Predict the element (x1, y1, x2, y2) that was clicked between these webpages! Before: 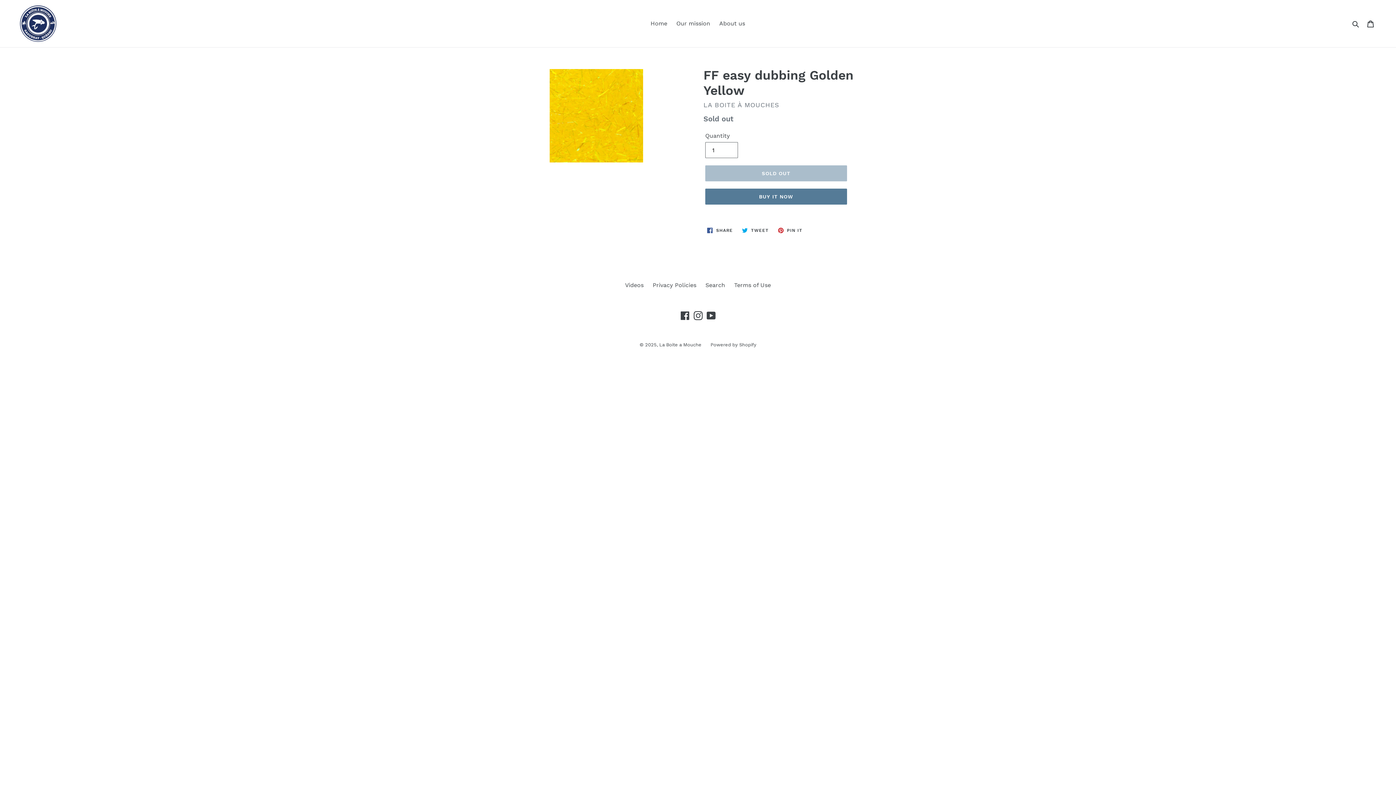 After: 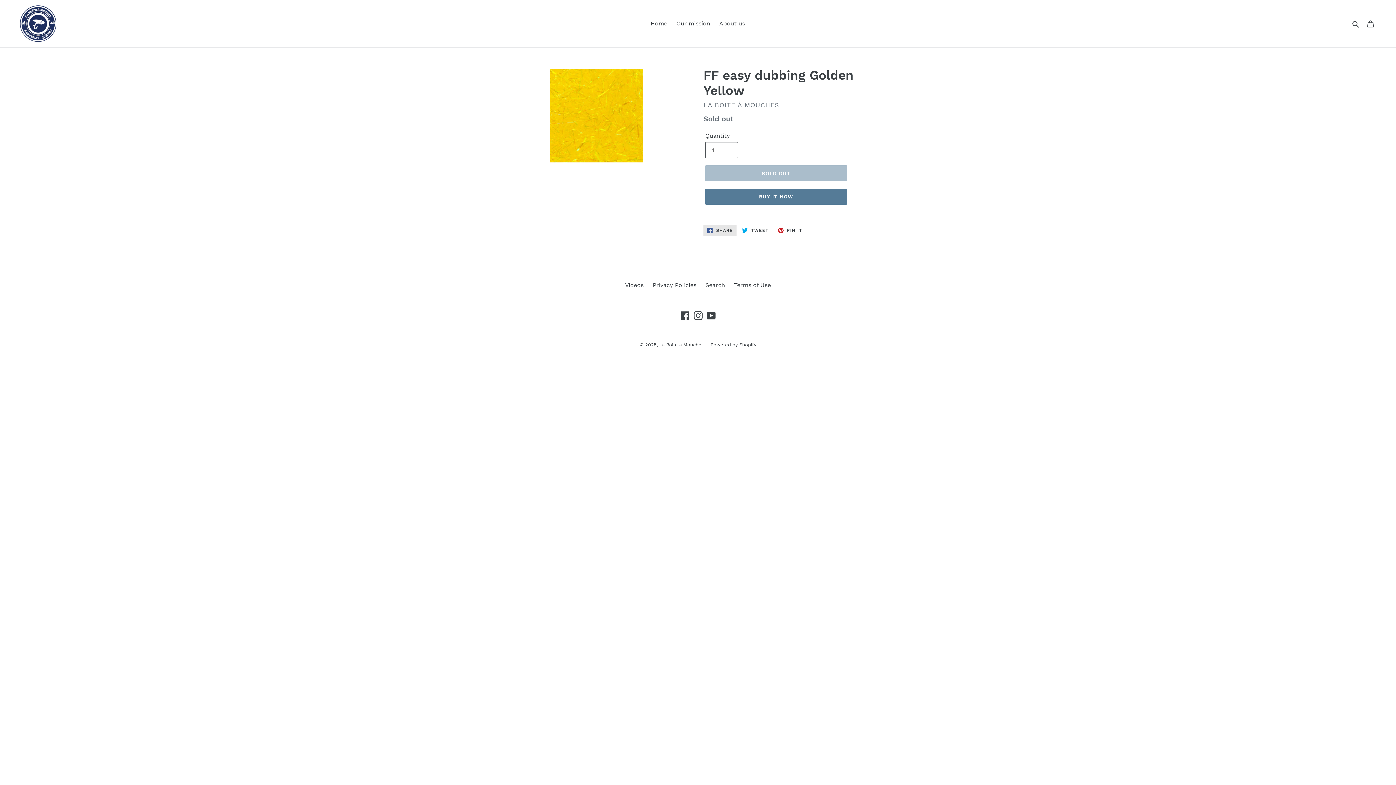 Action: bbox: (703, 224, 736, 236) label:  SHARE
SHARE ON FACEBOOK